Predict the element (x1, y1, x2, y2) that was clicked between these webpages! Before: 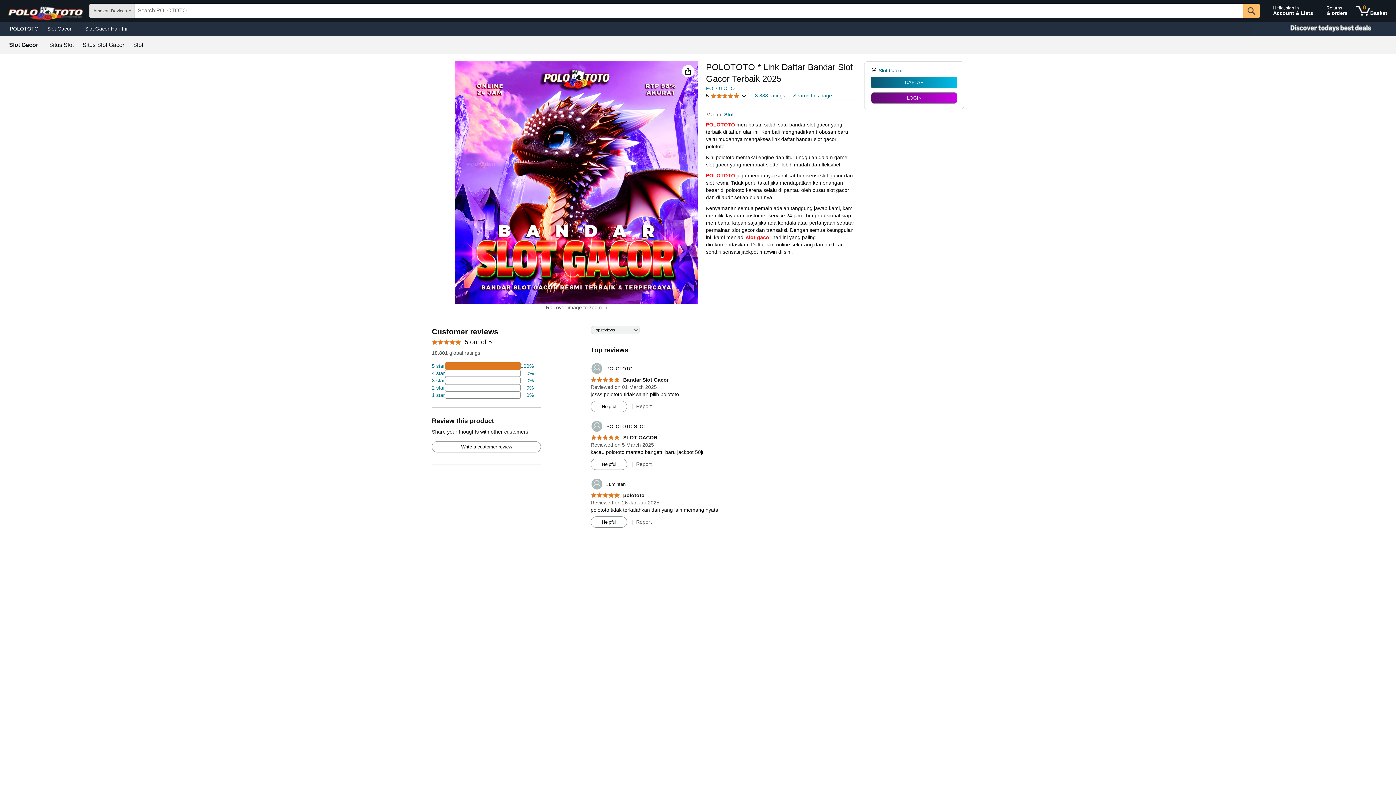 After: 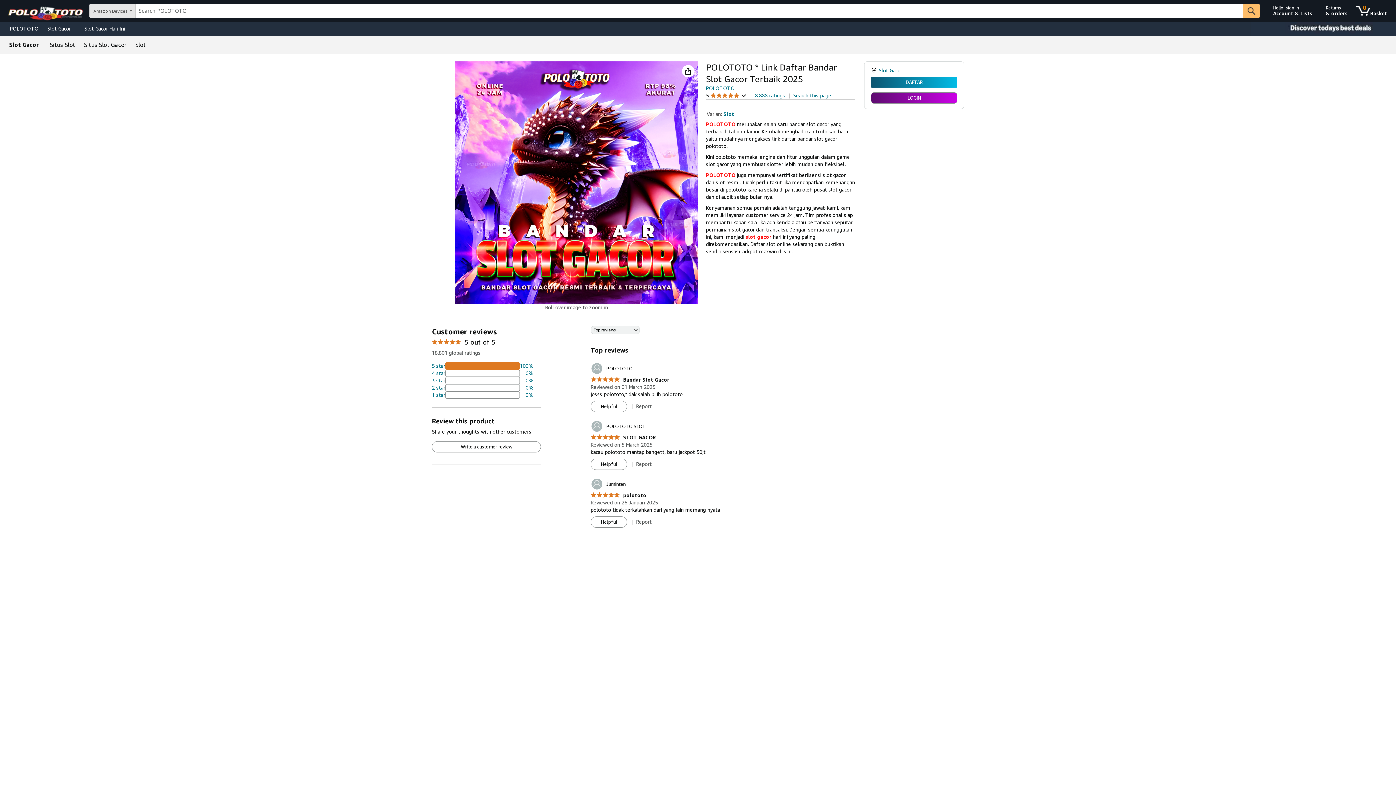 Action: label: Slot Gacor Hari Ini bbox: (80, 23, 131, 33)